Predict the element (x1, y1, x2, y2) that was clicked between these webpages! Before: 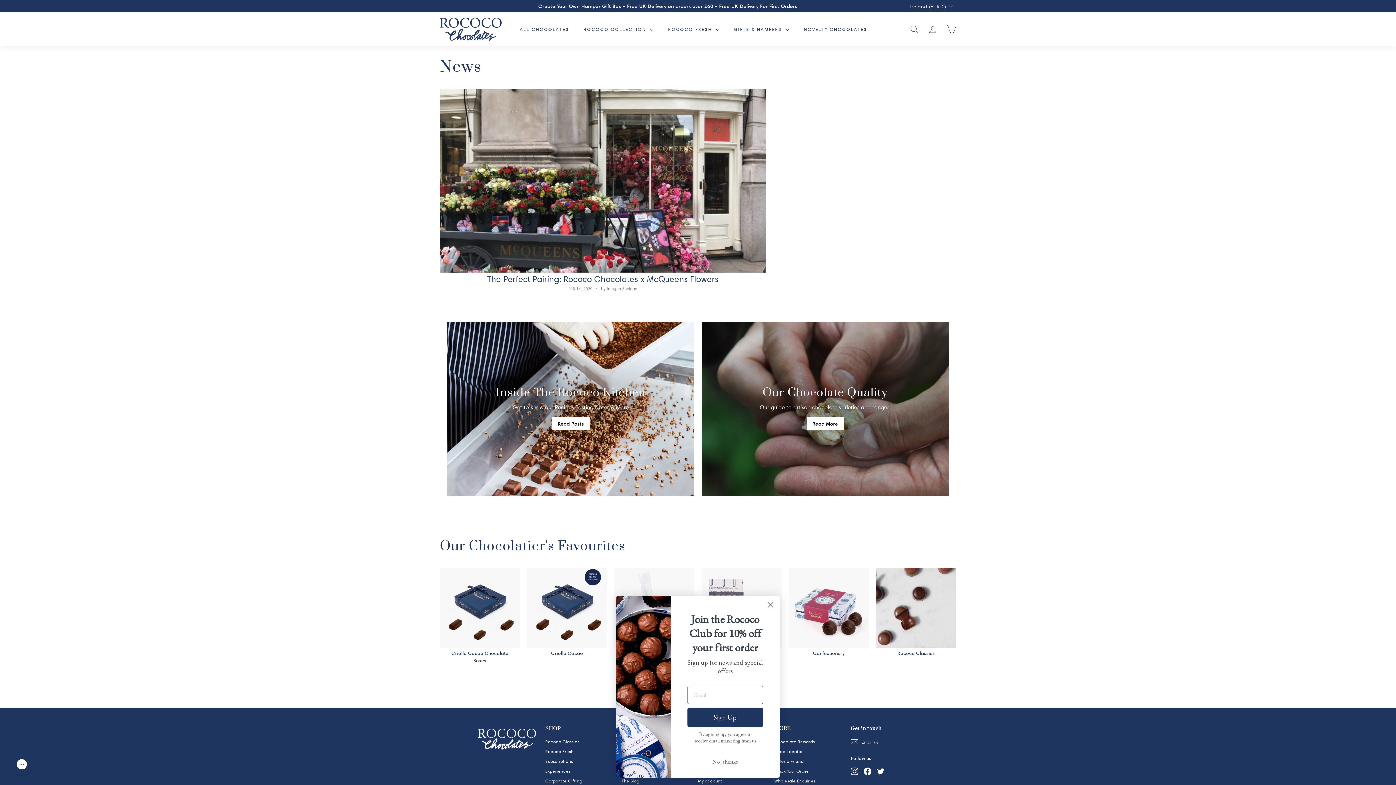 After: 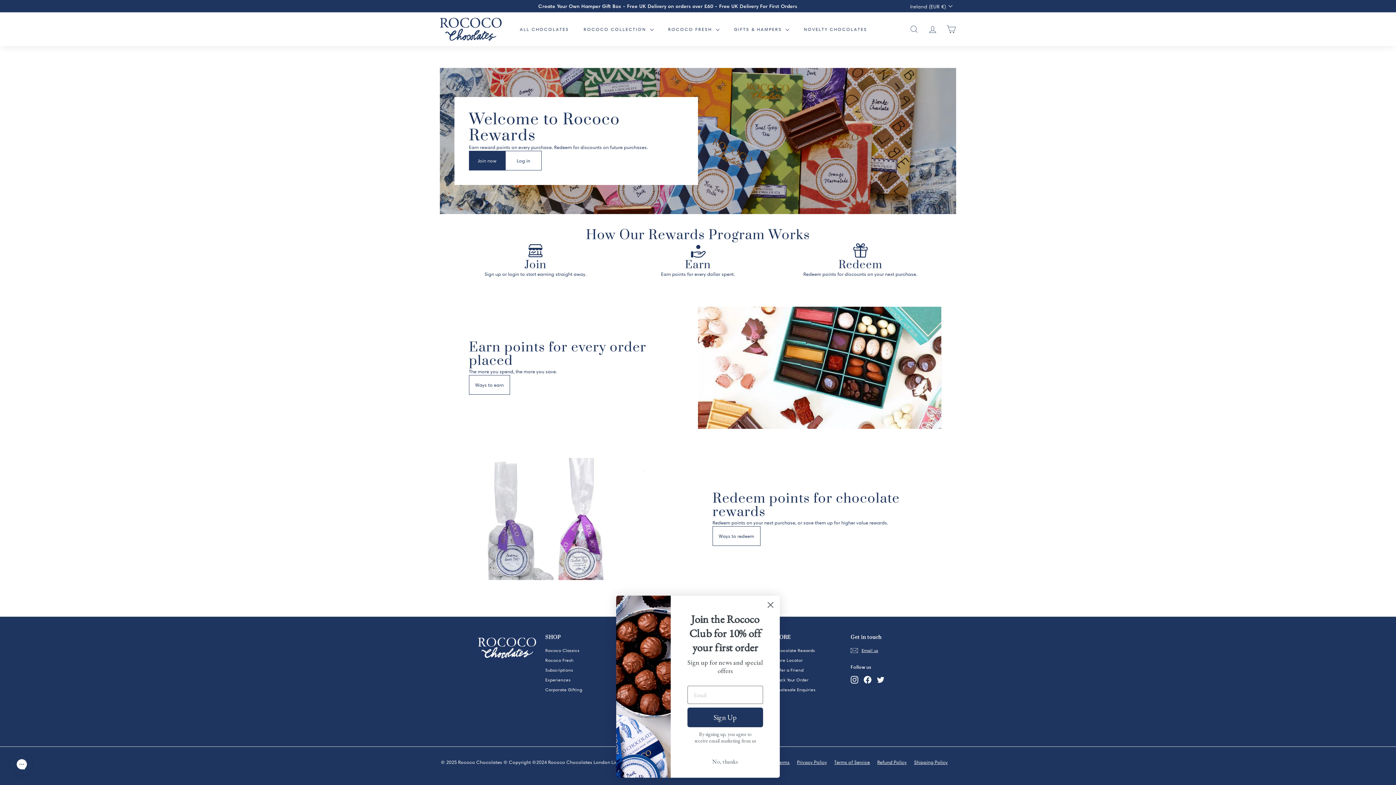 Action: bbox: (774, 737, 815, 746) label: Chocolate Rewards